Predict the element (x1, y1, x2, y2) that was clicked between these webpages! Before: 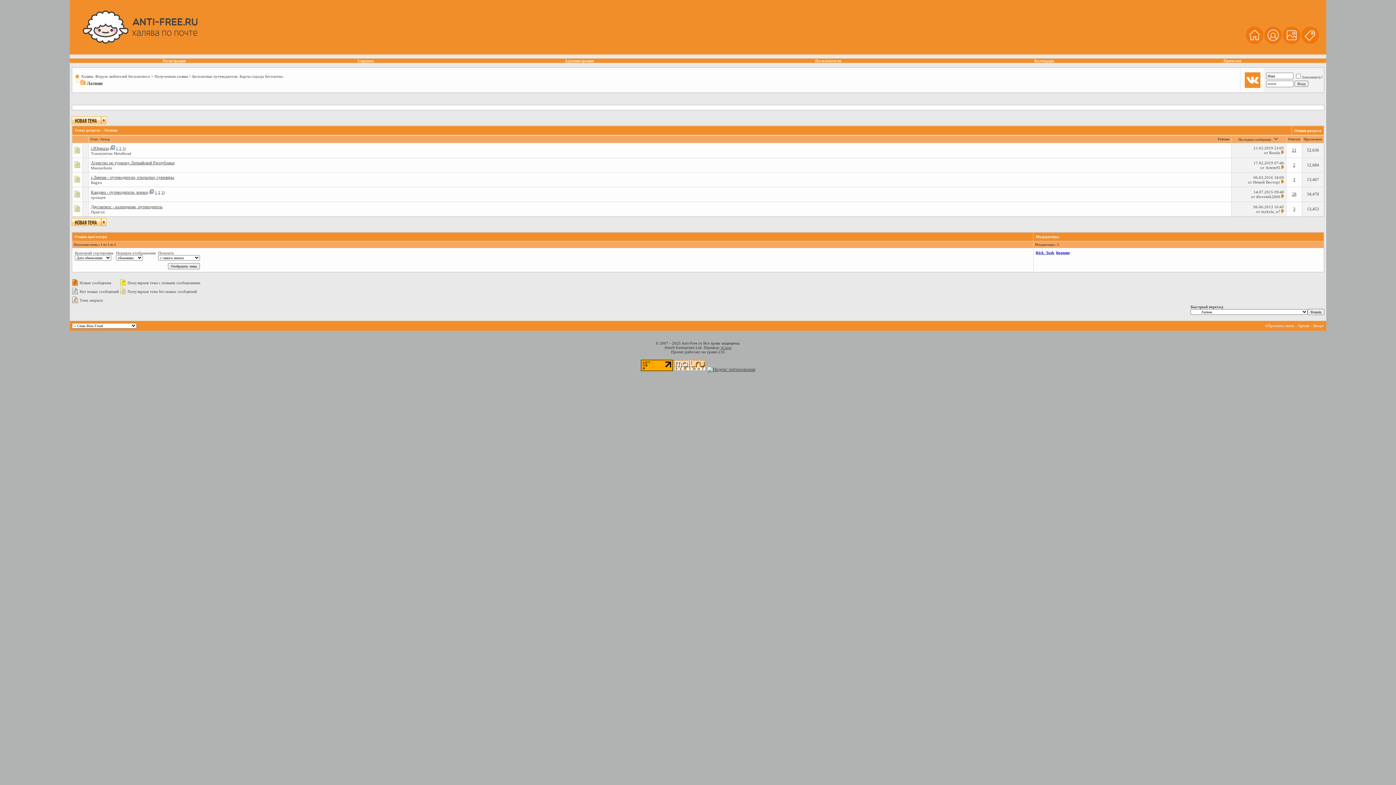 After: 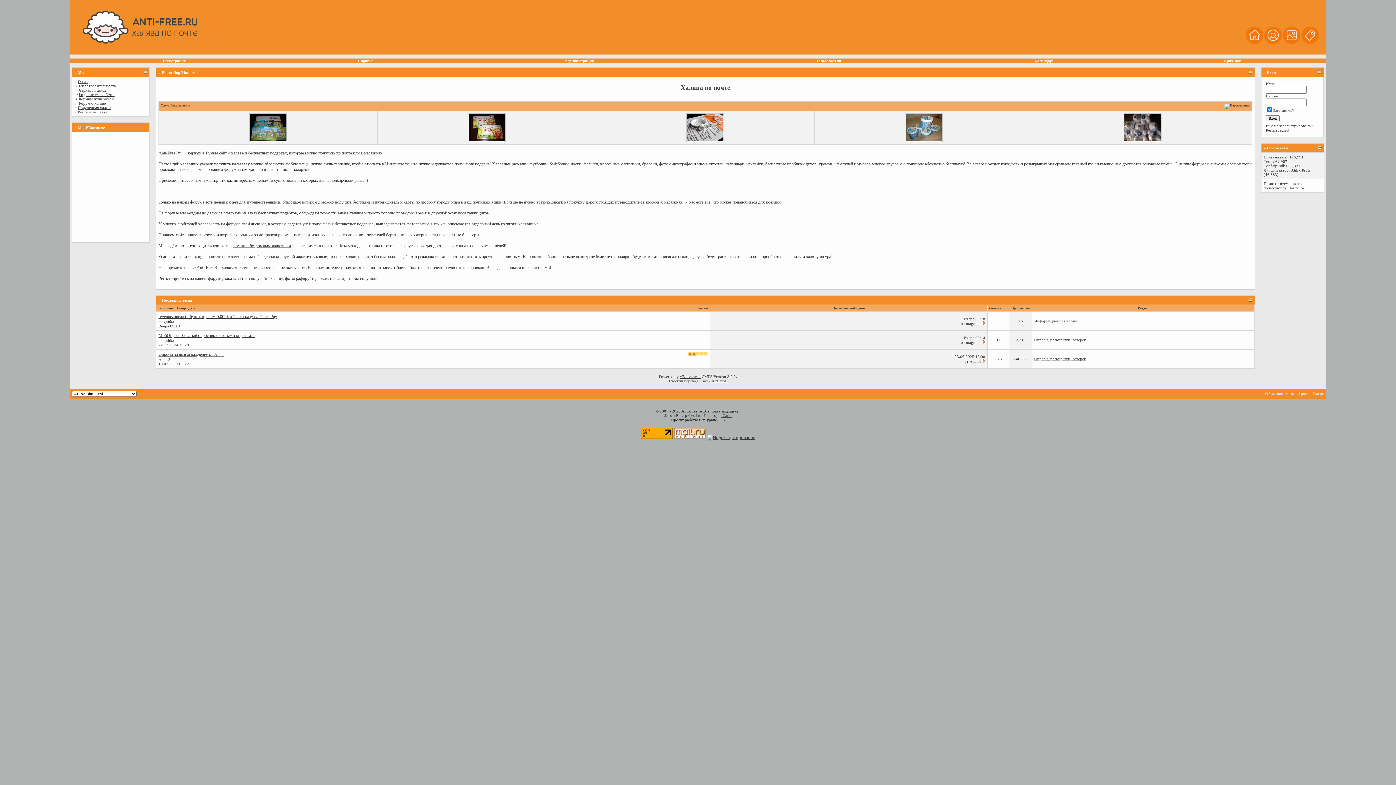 Action: bbox: (1246, 40, 1263, 44)